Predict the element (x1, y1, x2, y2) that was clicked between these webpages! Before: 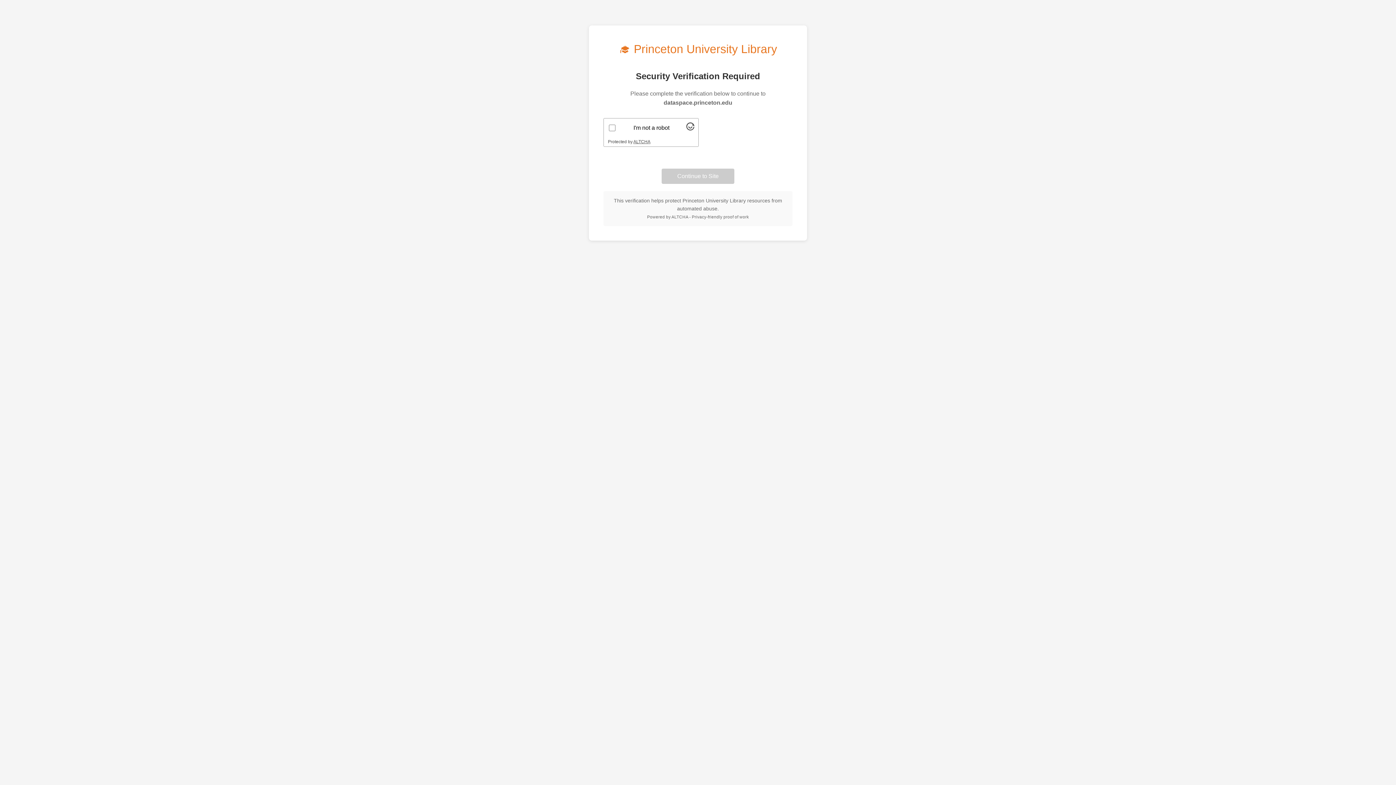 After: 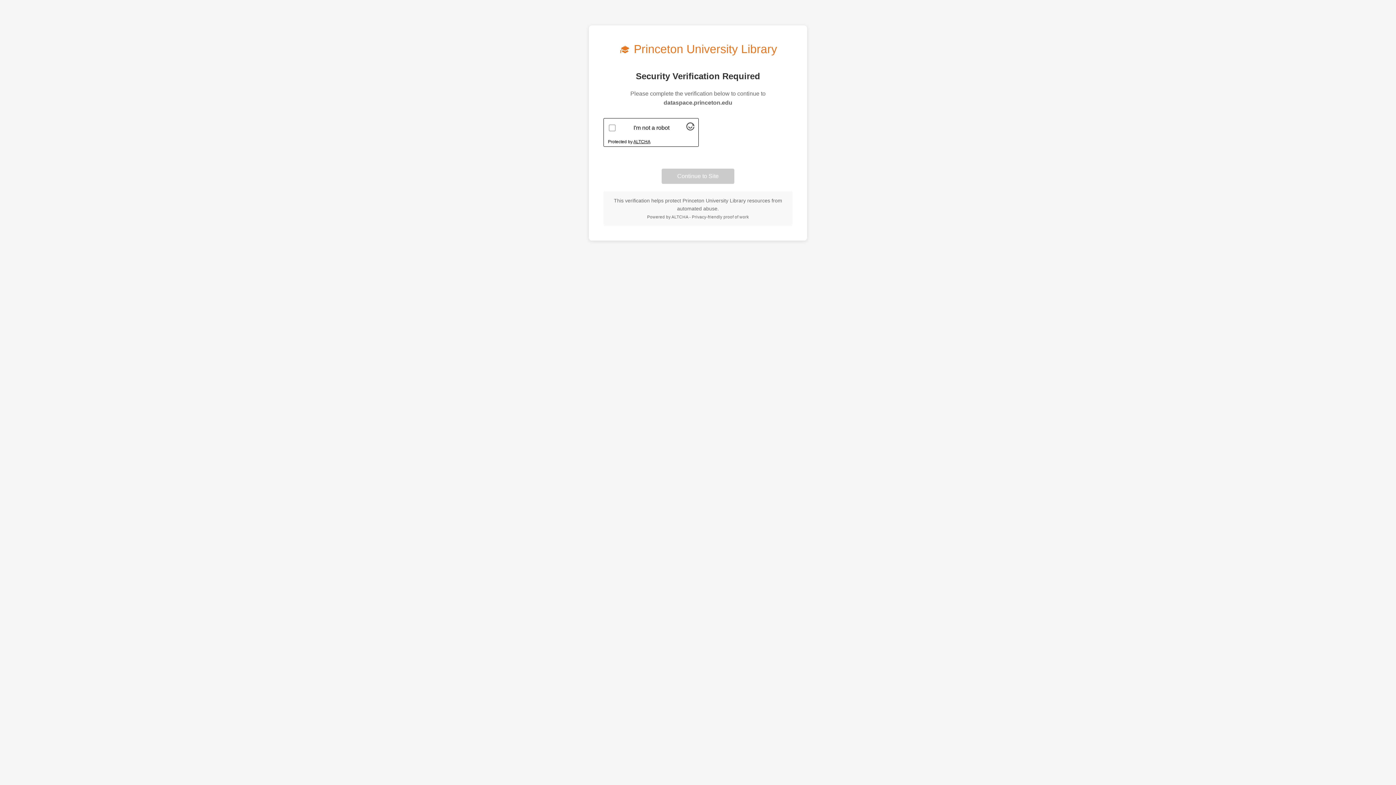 Action: bbox: (633, 139, 650, 144) label: Visit Altcha.org